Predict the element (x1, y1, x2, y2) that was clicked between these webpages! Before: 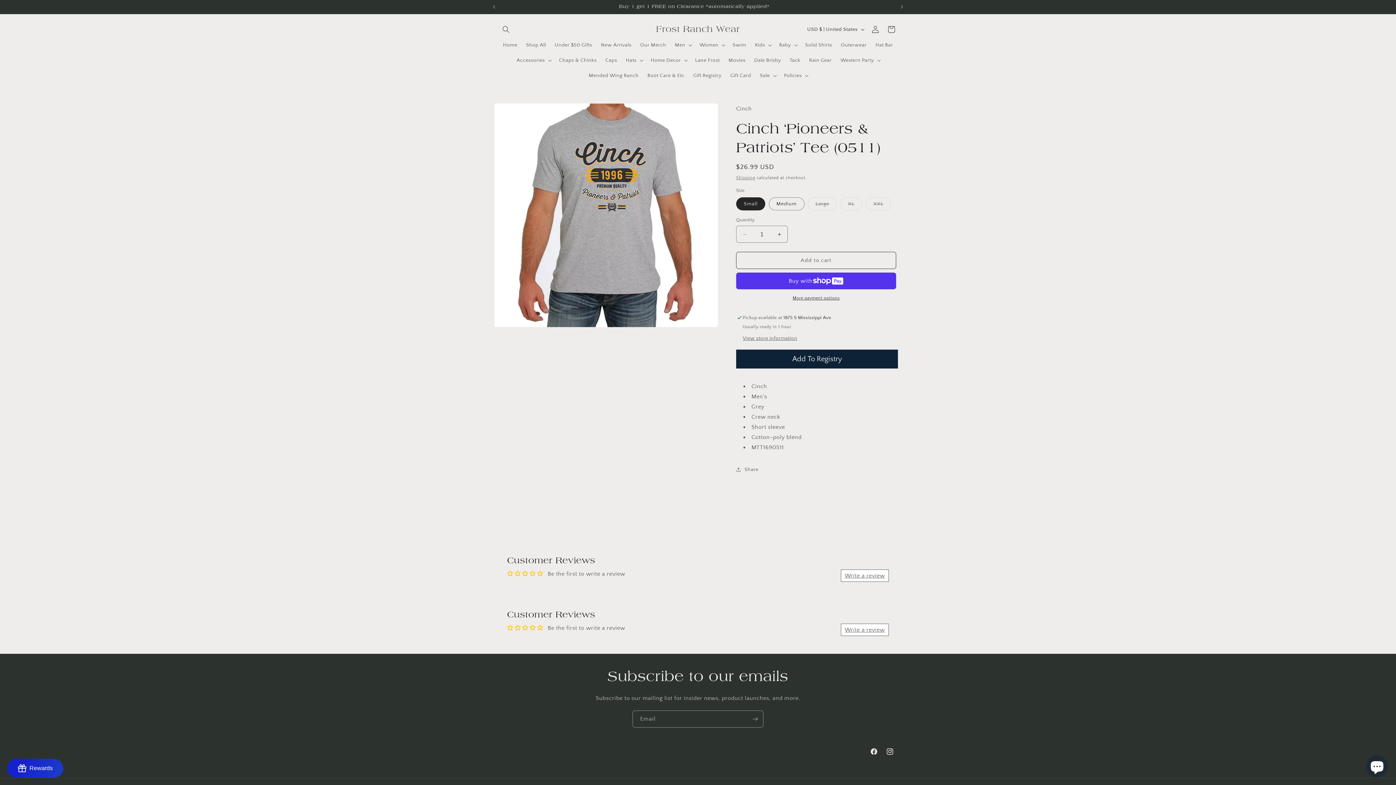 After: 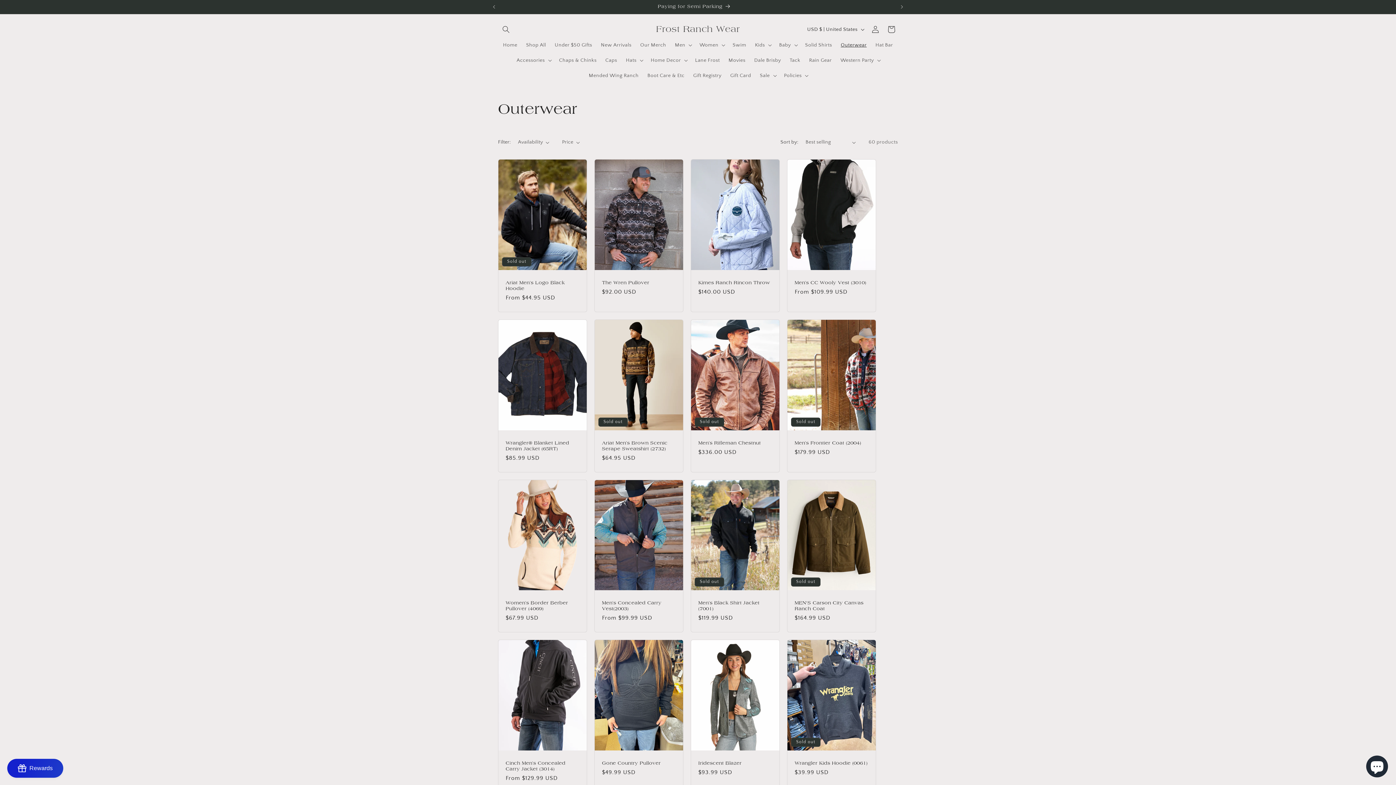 Action: bbox: (836, 37, 871, 52) label: Outerwear